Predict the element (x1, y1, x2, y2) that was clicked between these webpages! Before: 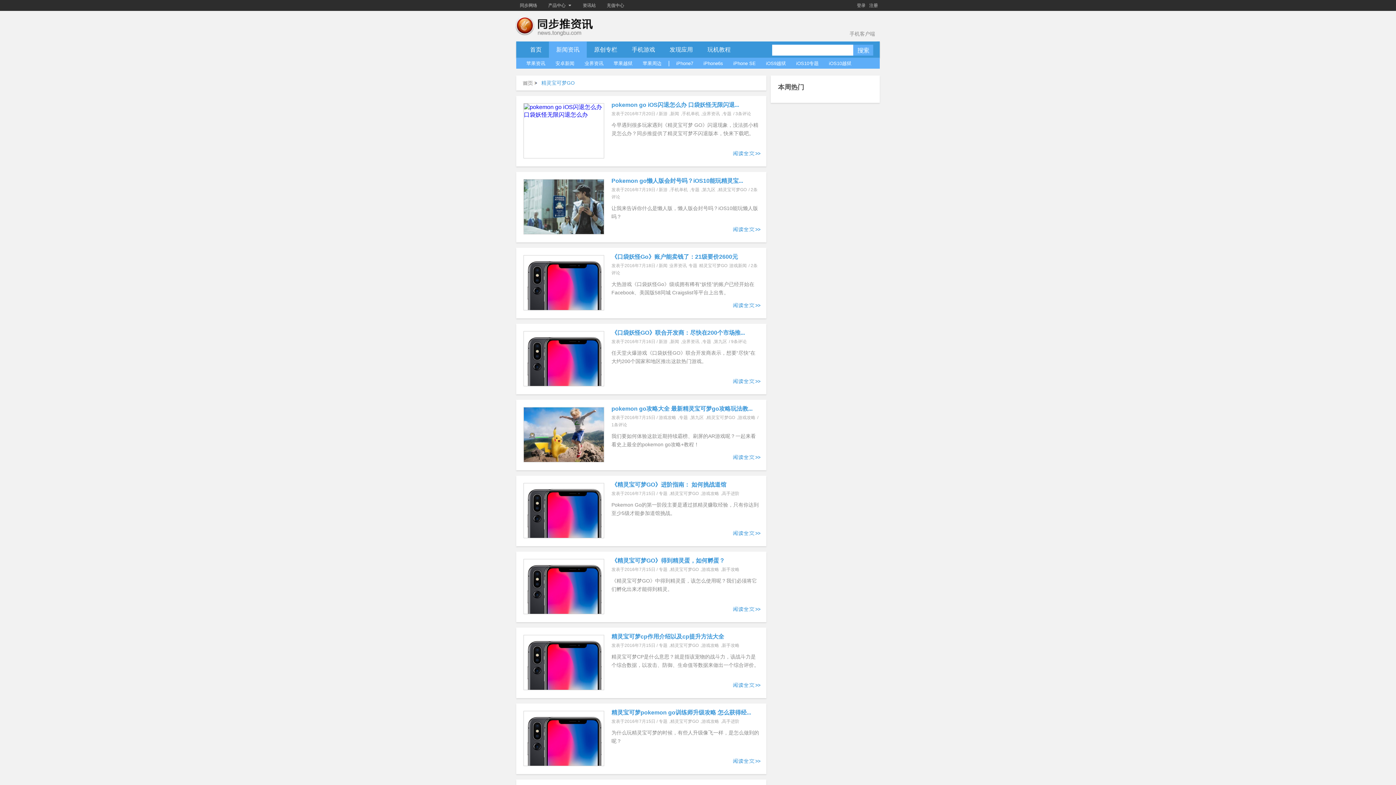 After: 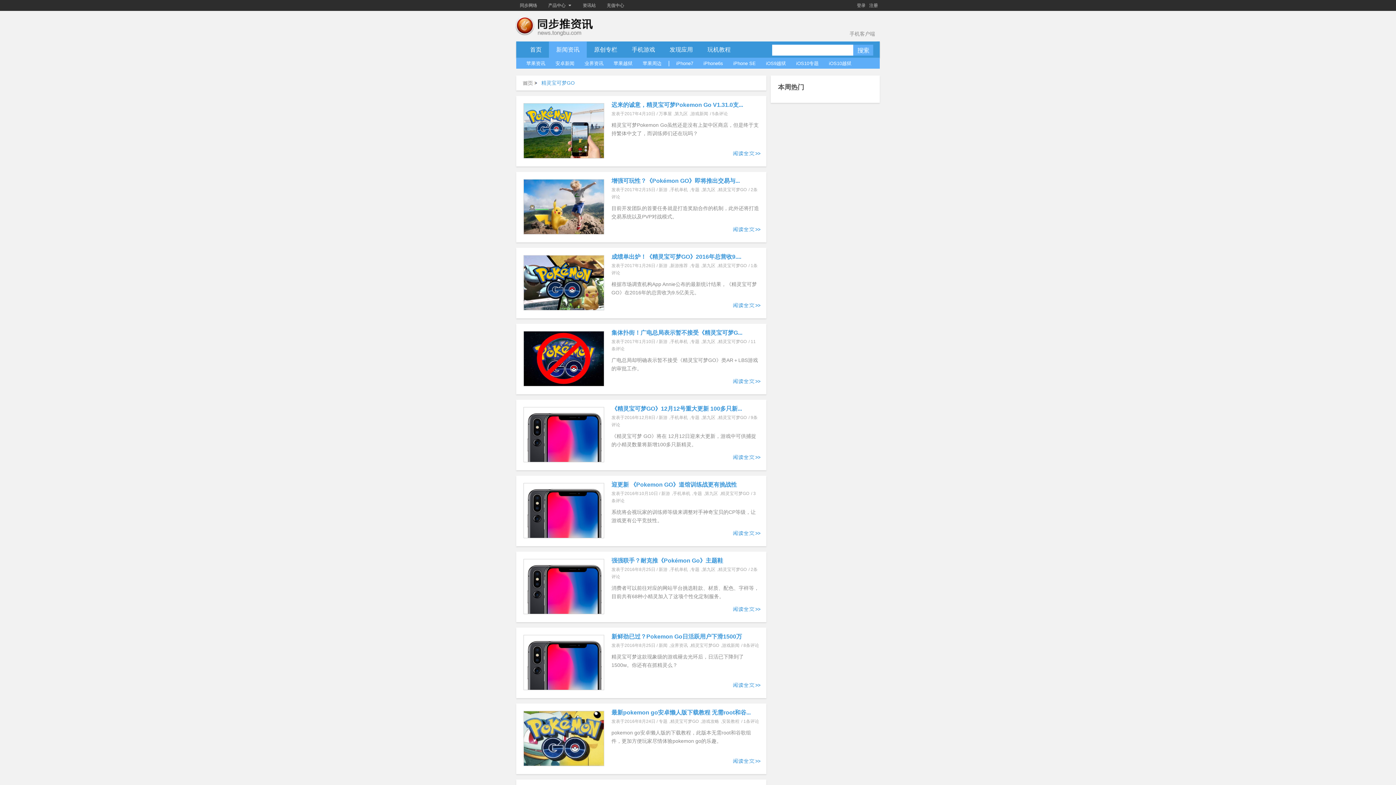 Action: bbox: (670, 567, 698, 572) label: 精灵宝可梦GO